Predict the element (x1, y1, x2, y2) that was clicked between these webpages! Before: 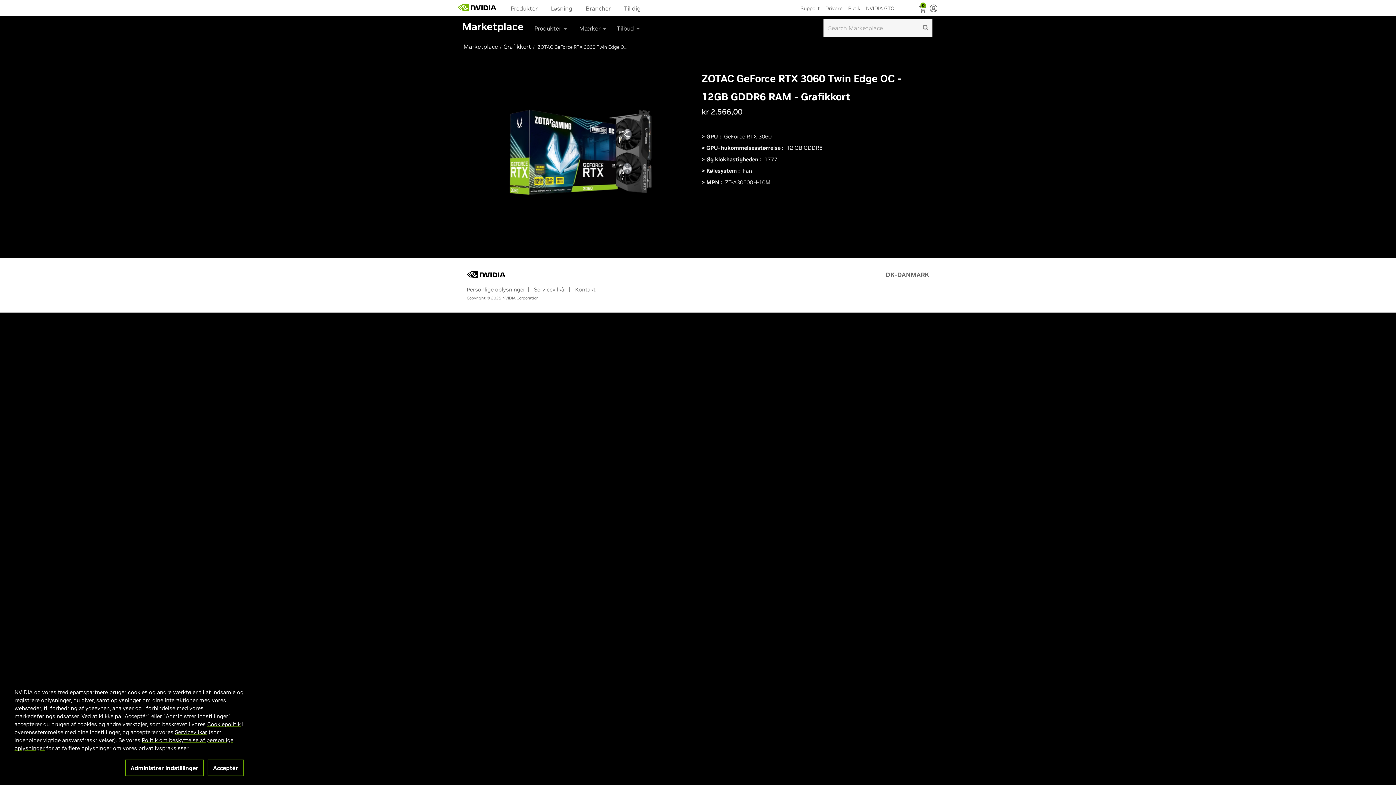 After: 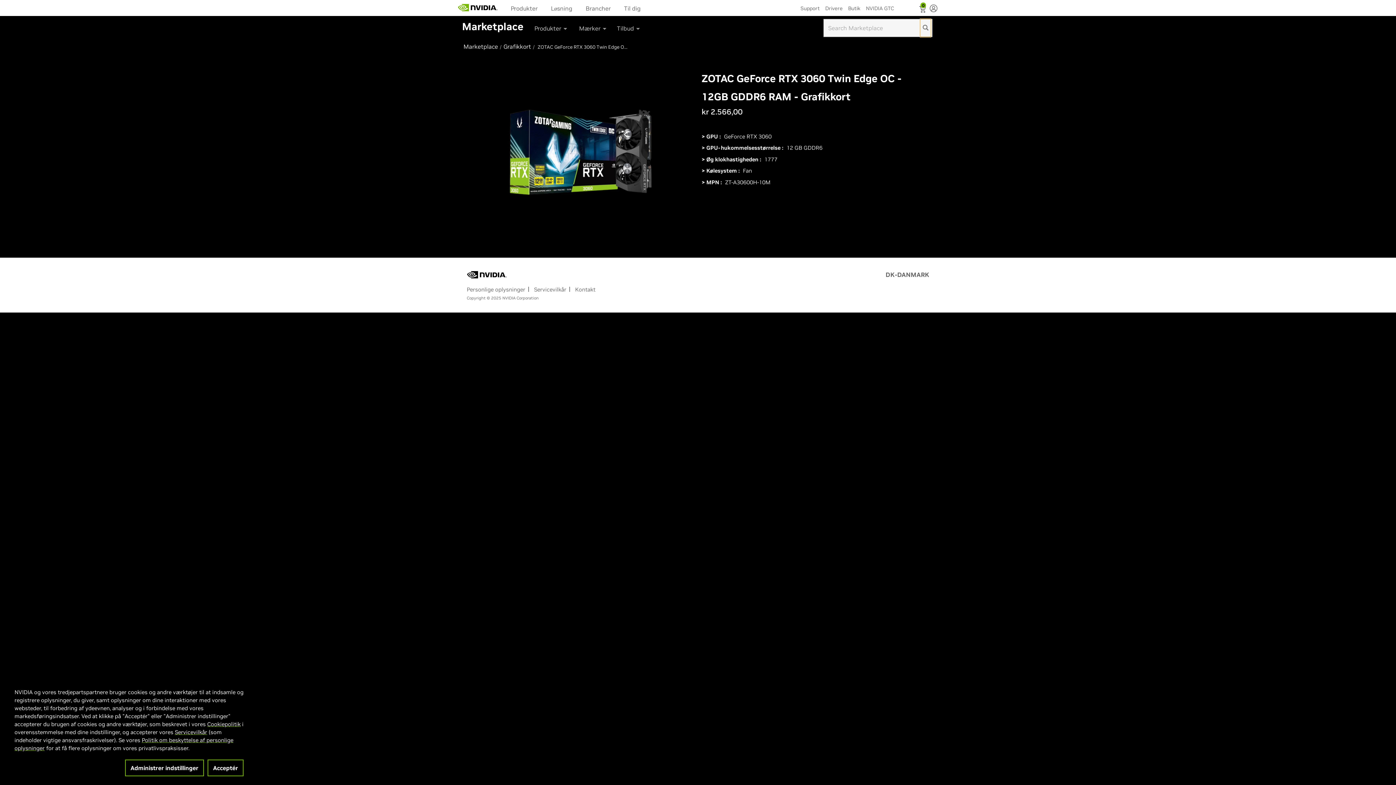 Action: bbox: (920, 18, 931, 37) label: search